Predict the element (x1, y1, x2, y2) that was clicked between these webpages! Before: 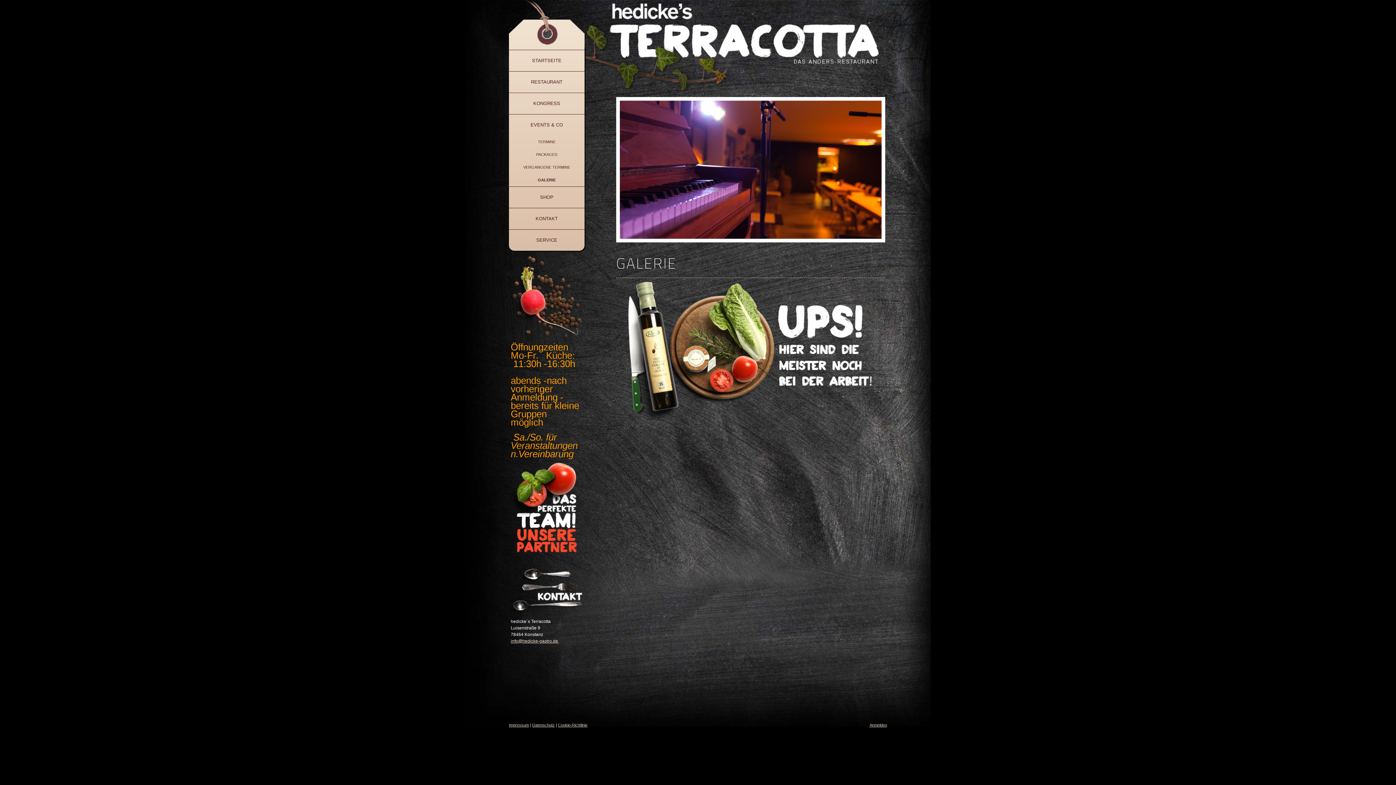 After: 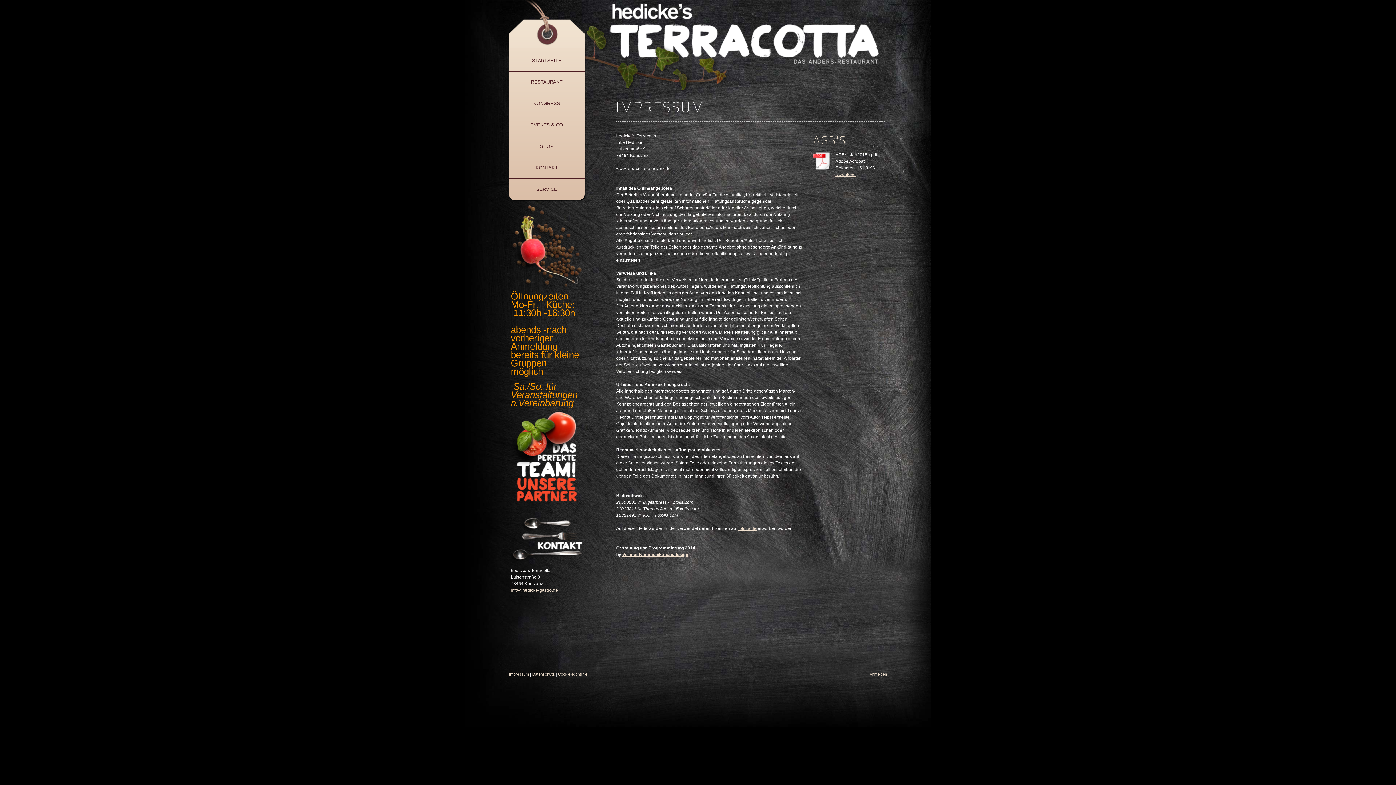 Action: bbox: (509, 723, 529, 727) label: Impressum